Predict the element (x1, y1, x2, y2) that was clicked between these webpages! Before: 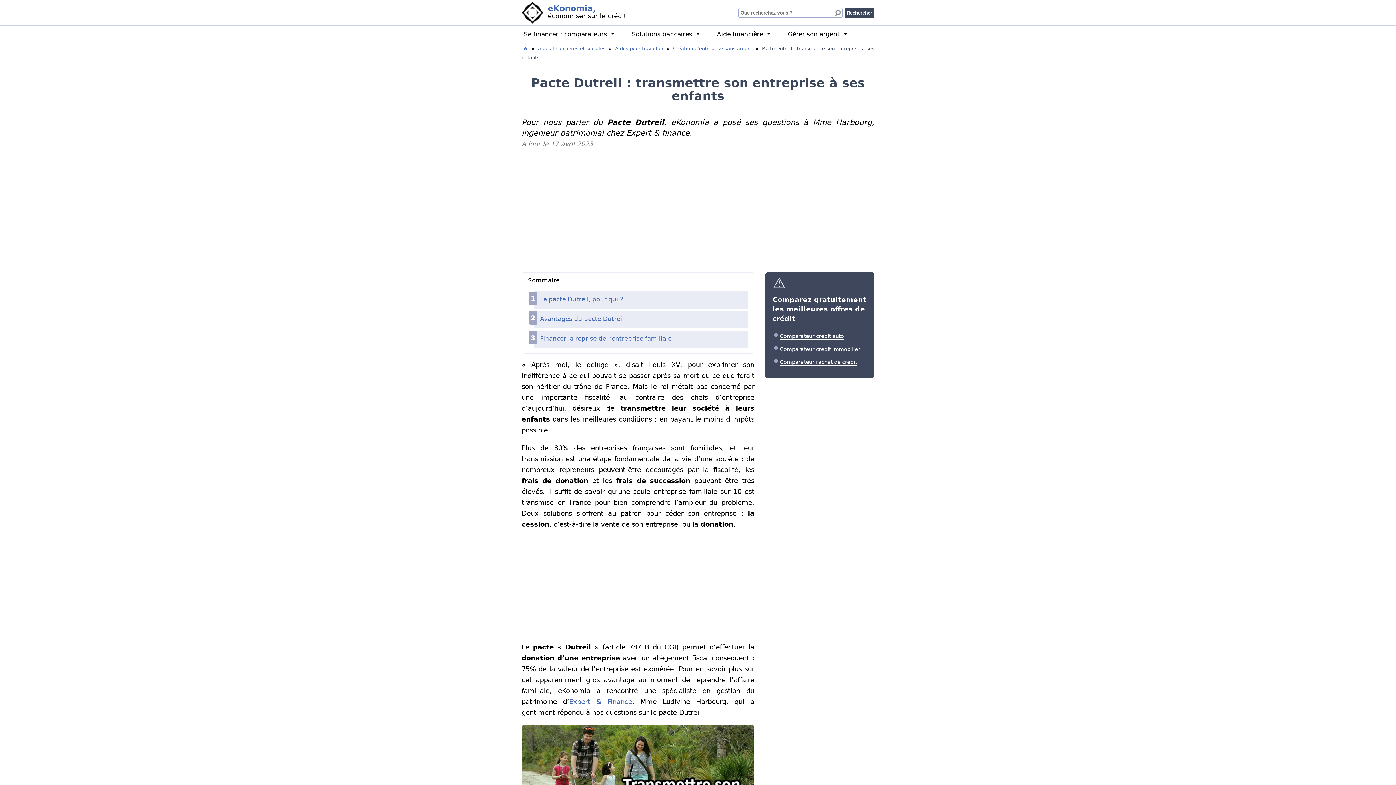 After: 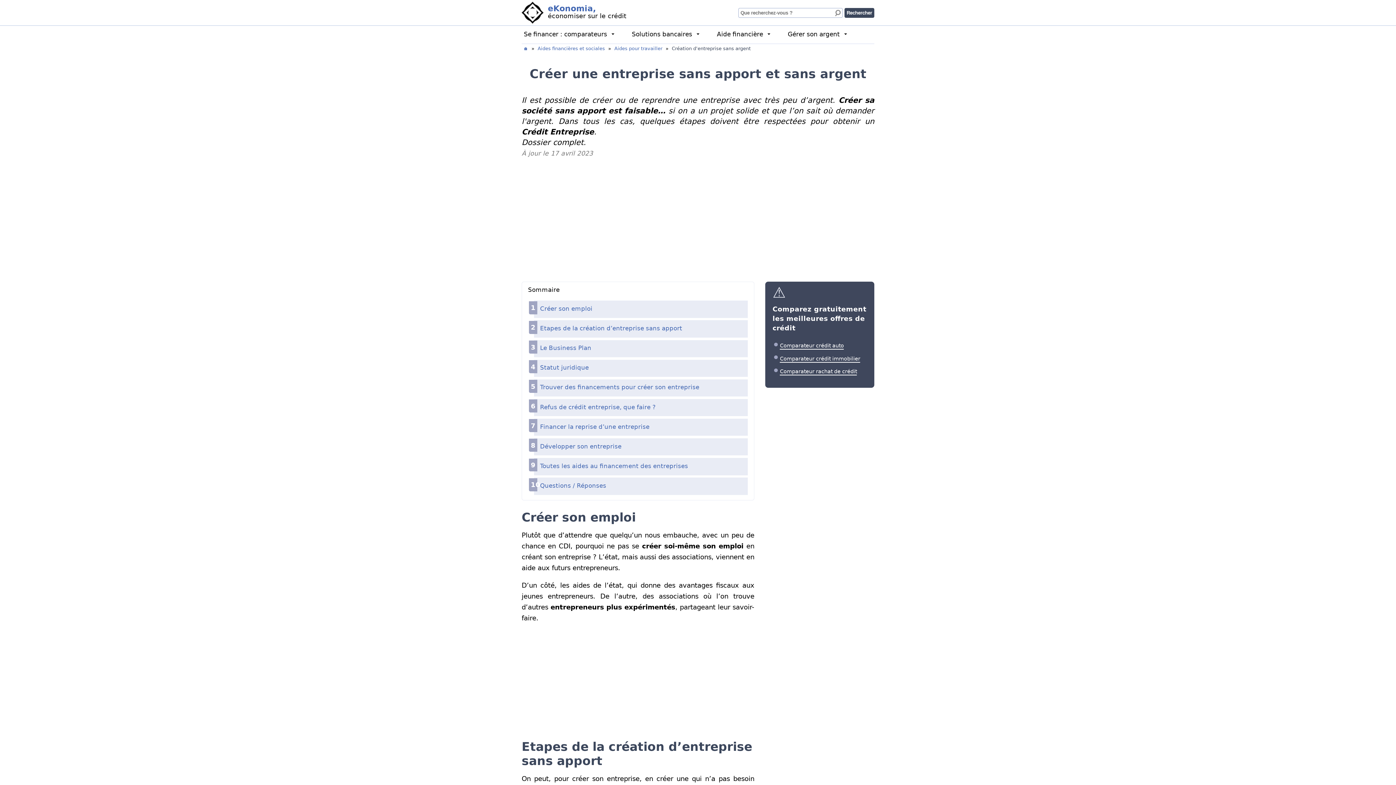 Action: bbox: (673, 45, 752, 51) label: Création d'entreprise sans argent